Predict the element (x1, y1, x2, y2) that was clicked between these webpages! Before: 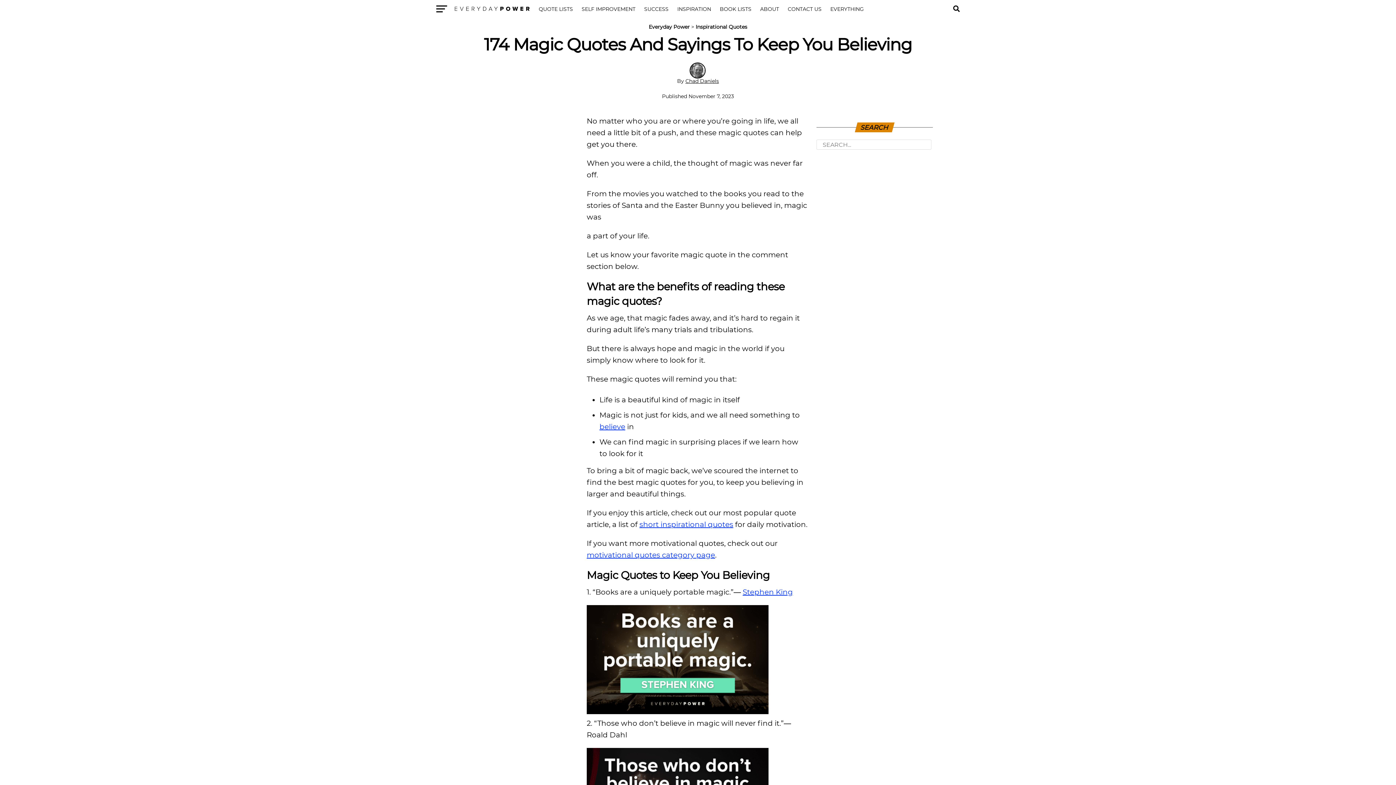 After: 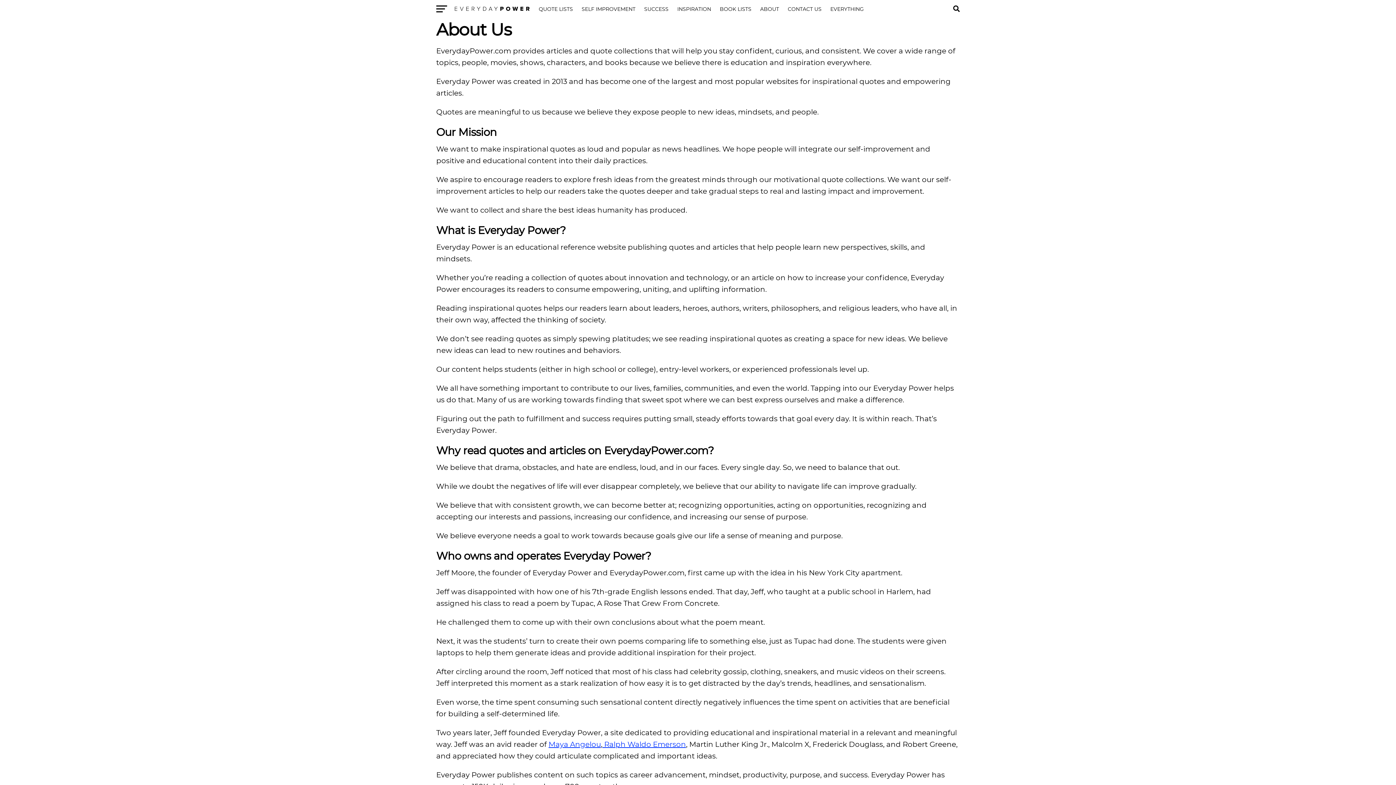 Action: bbox: (760, 6, 779, 12) label: ABOUT